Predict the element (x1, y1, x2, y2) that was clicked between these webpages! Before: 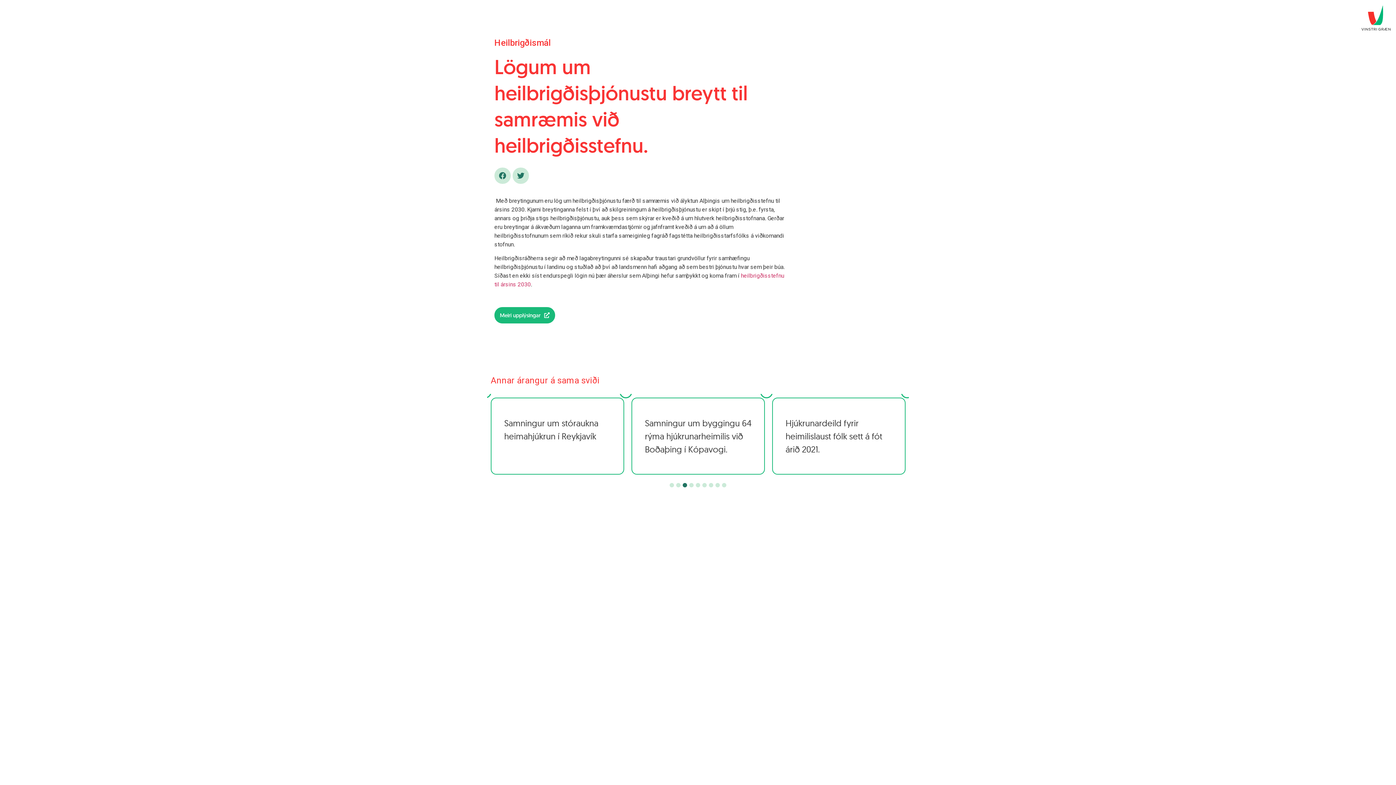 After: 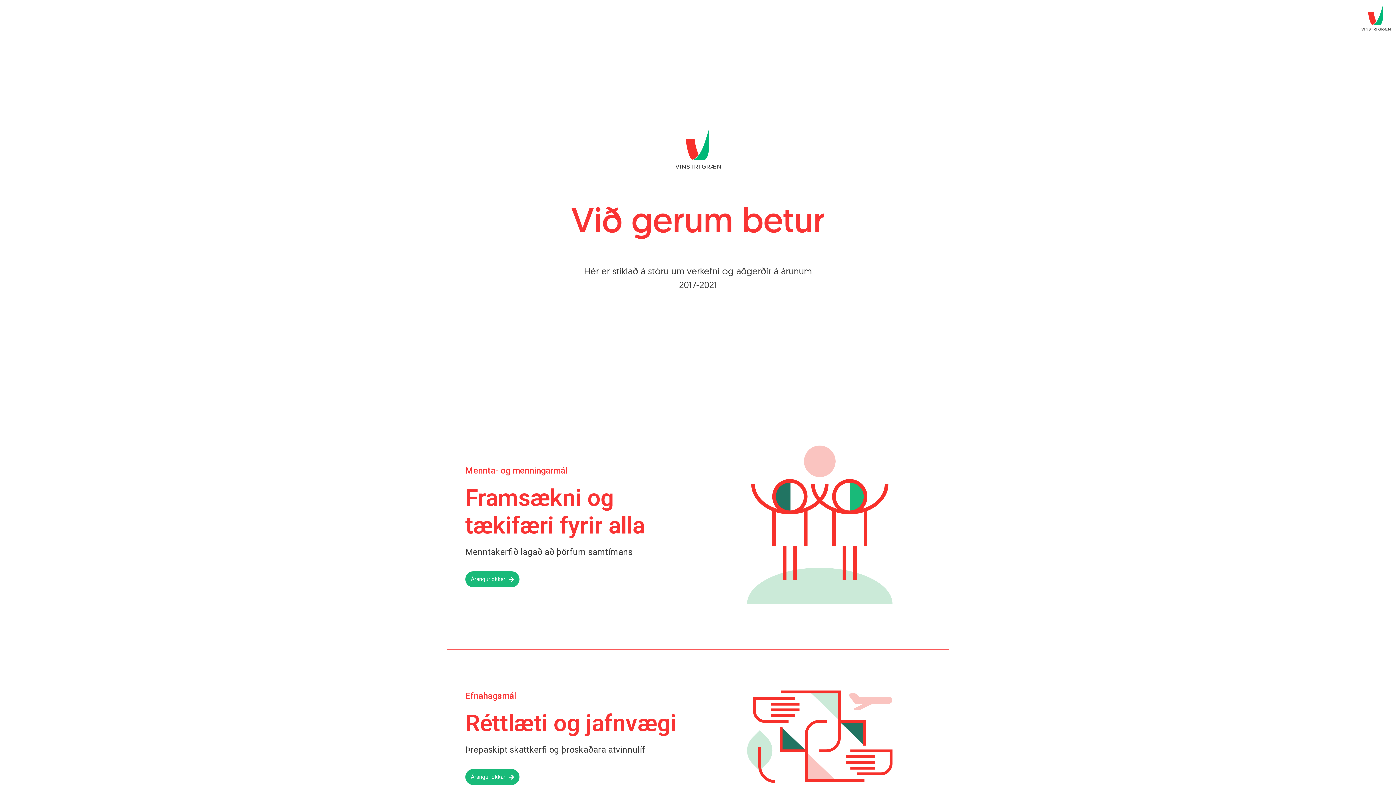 Action: bbox: (1361, 5, 1390, 30)